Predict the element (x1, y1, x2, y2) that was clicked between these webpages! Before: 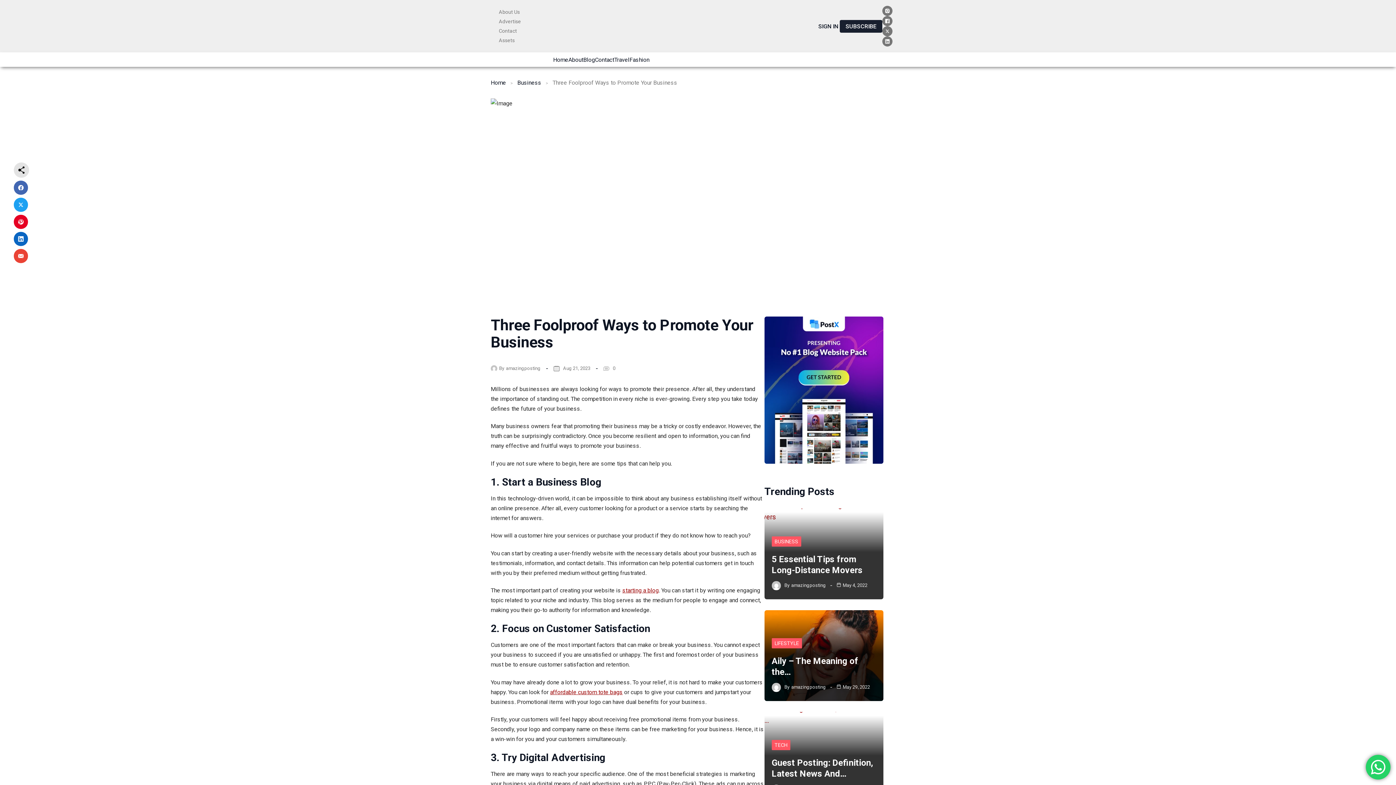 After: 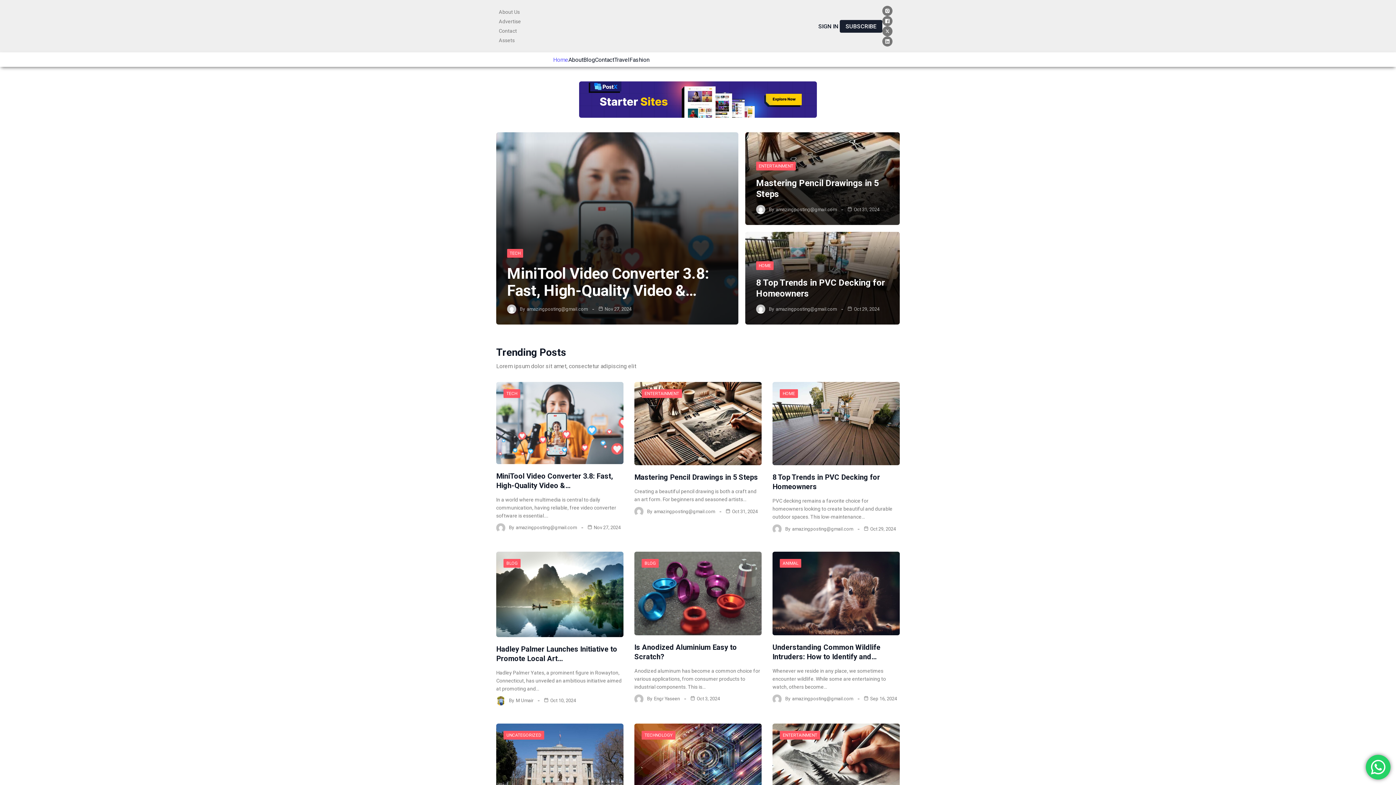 Action: bbox: (553, 54, 568, 64) label: Home